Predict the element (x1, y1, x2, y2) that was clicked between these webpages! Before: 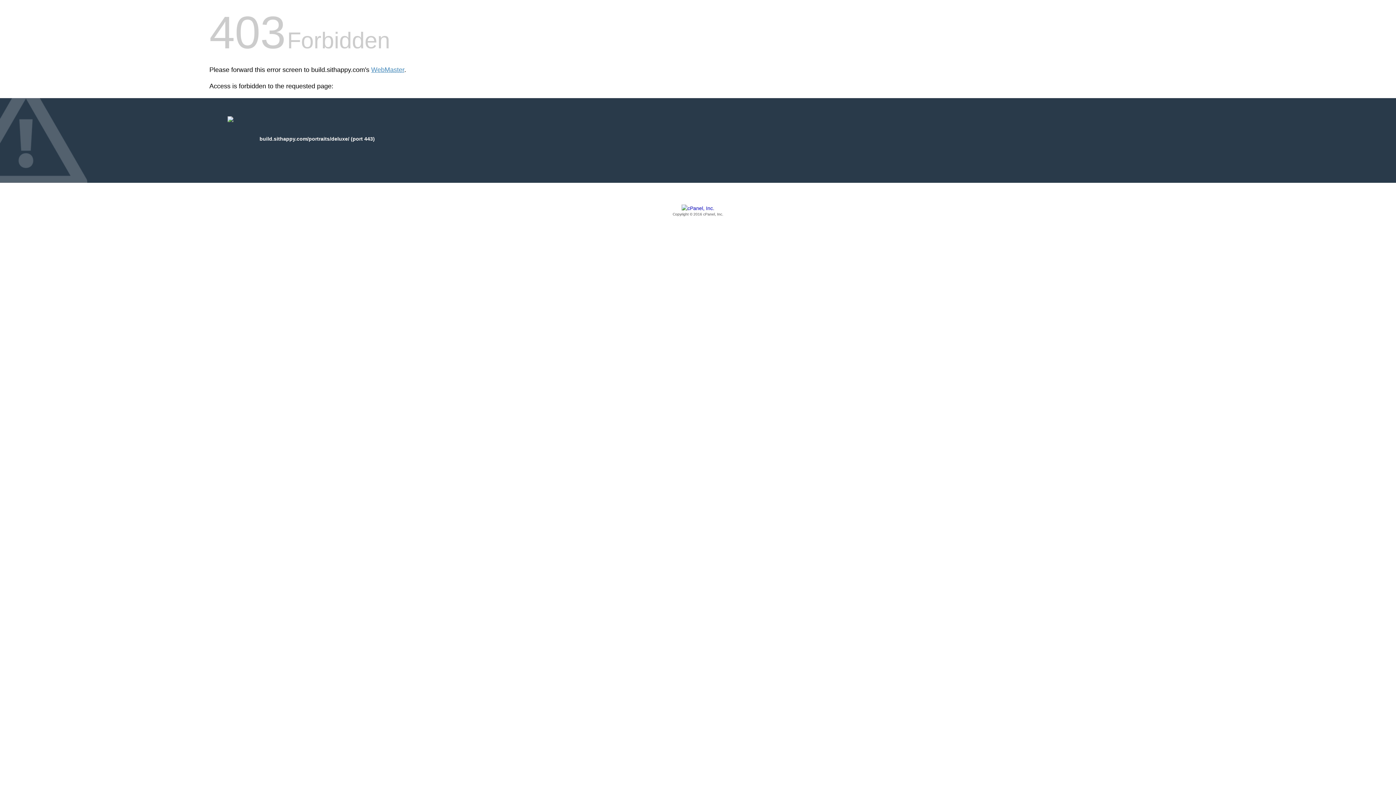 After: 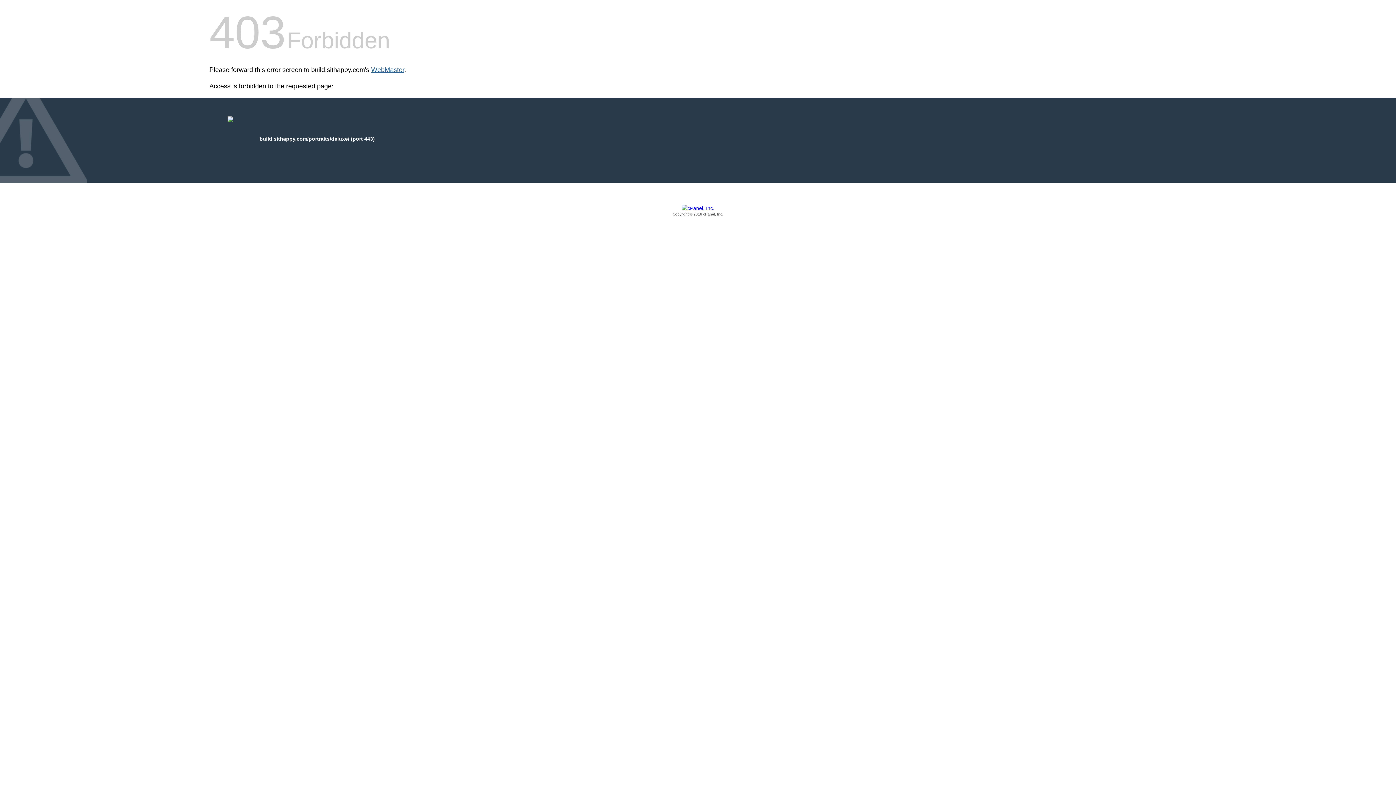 Action: label: WebMaster bbox: (371, 66, 404, 73)